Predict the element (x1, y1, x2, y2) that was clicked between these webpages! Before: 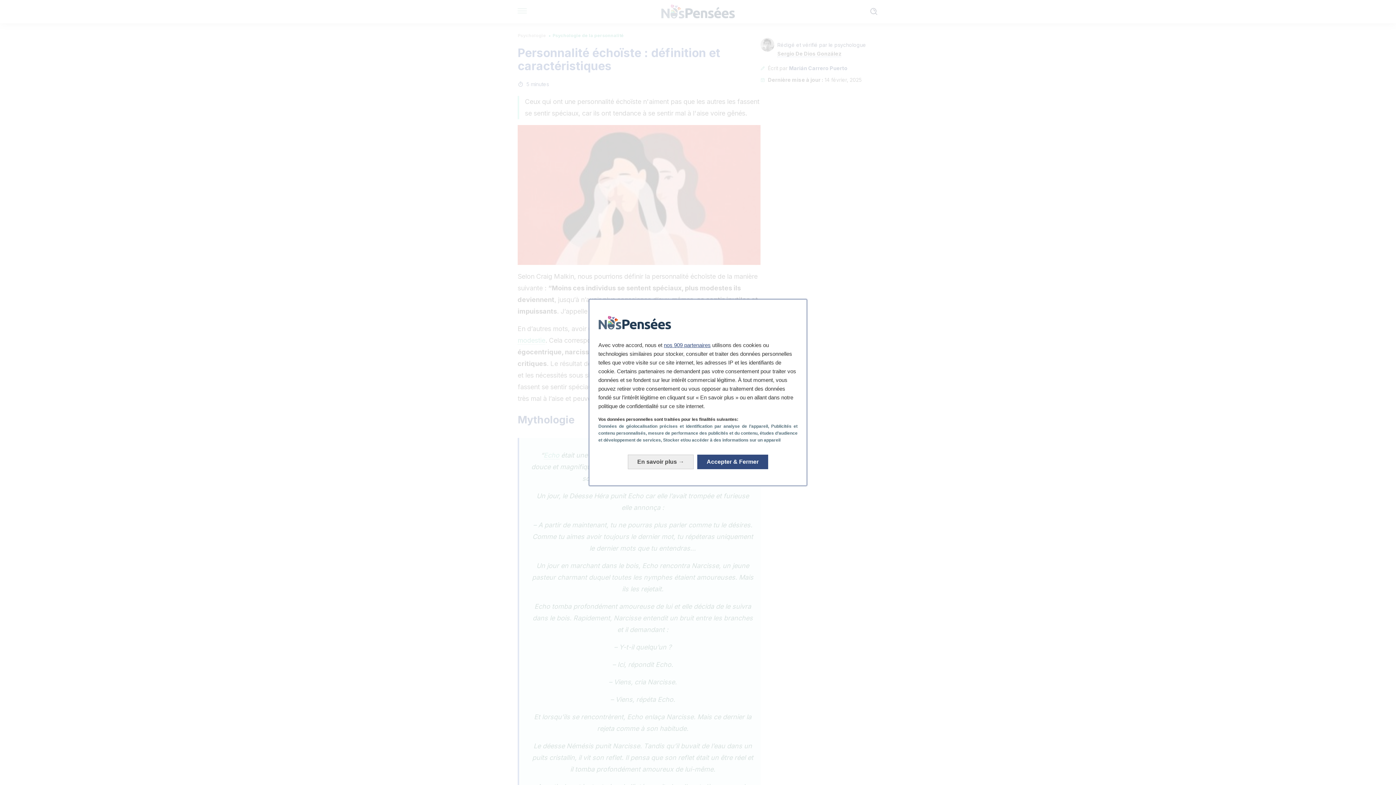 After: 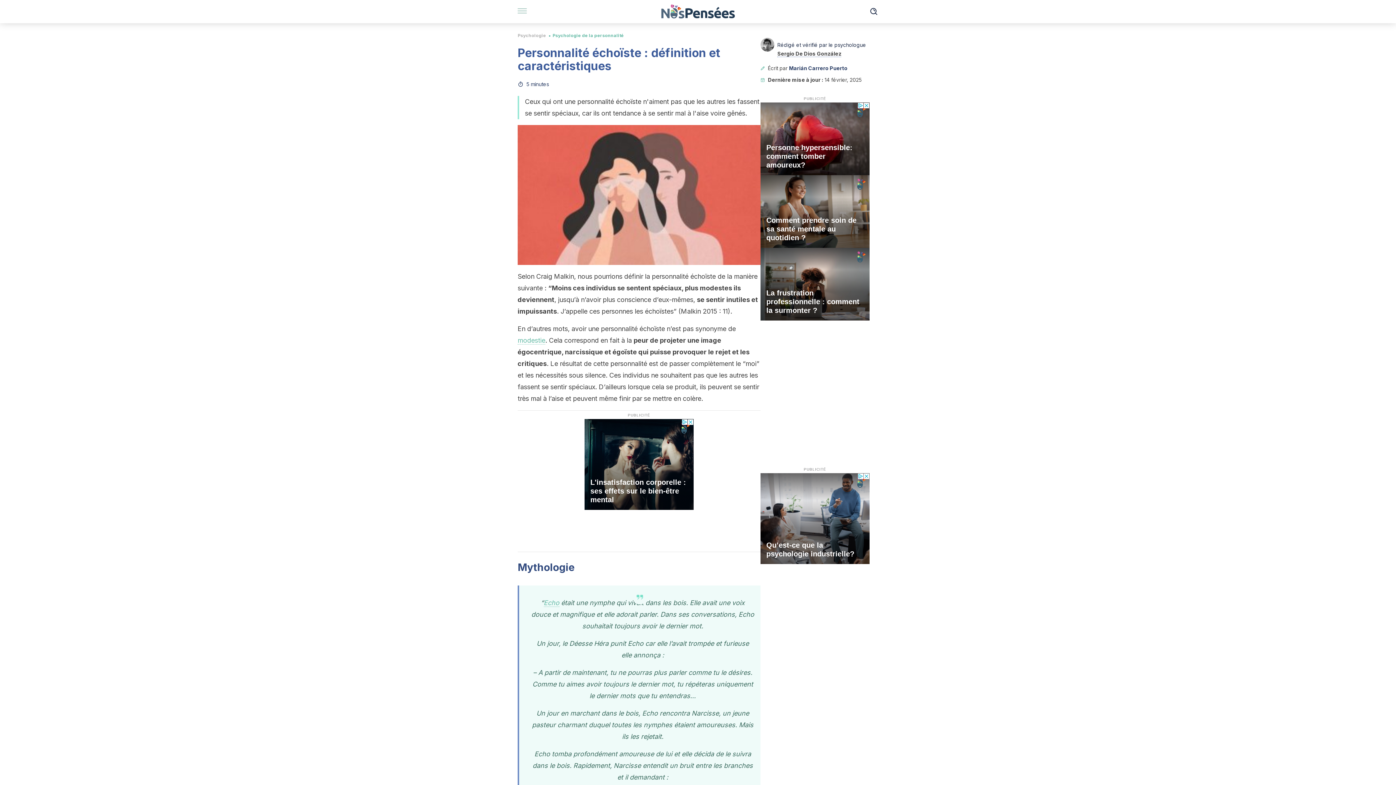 Action: bbox: (697, 454, 768, 469) label: Accepter & Fermer: Accepter notre traitement des données et fermer